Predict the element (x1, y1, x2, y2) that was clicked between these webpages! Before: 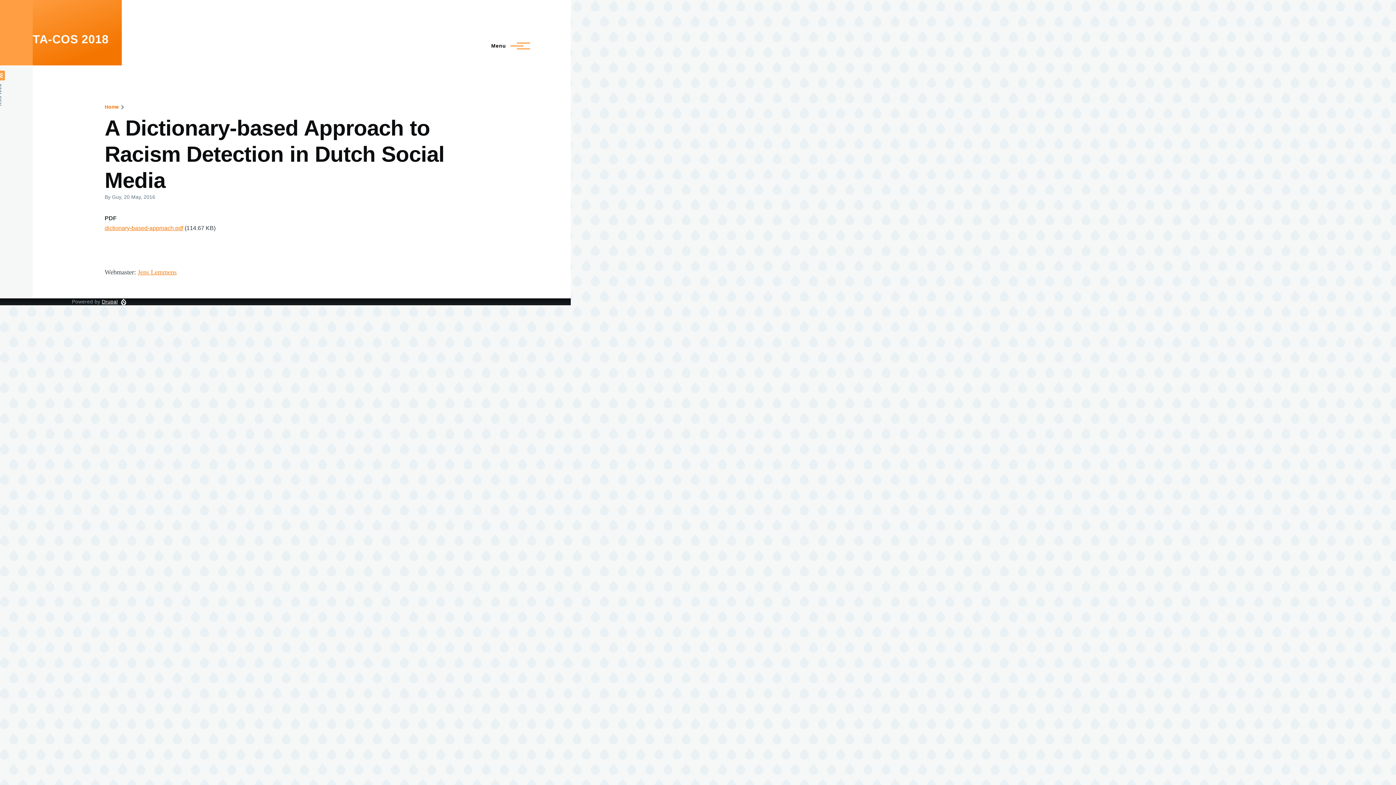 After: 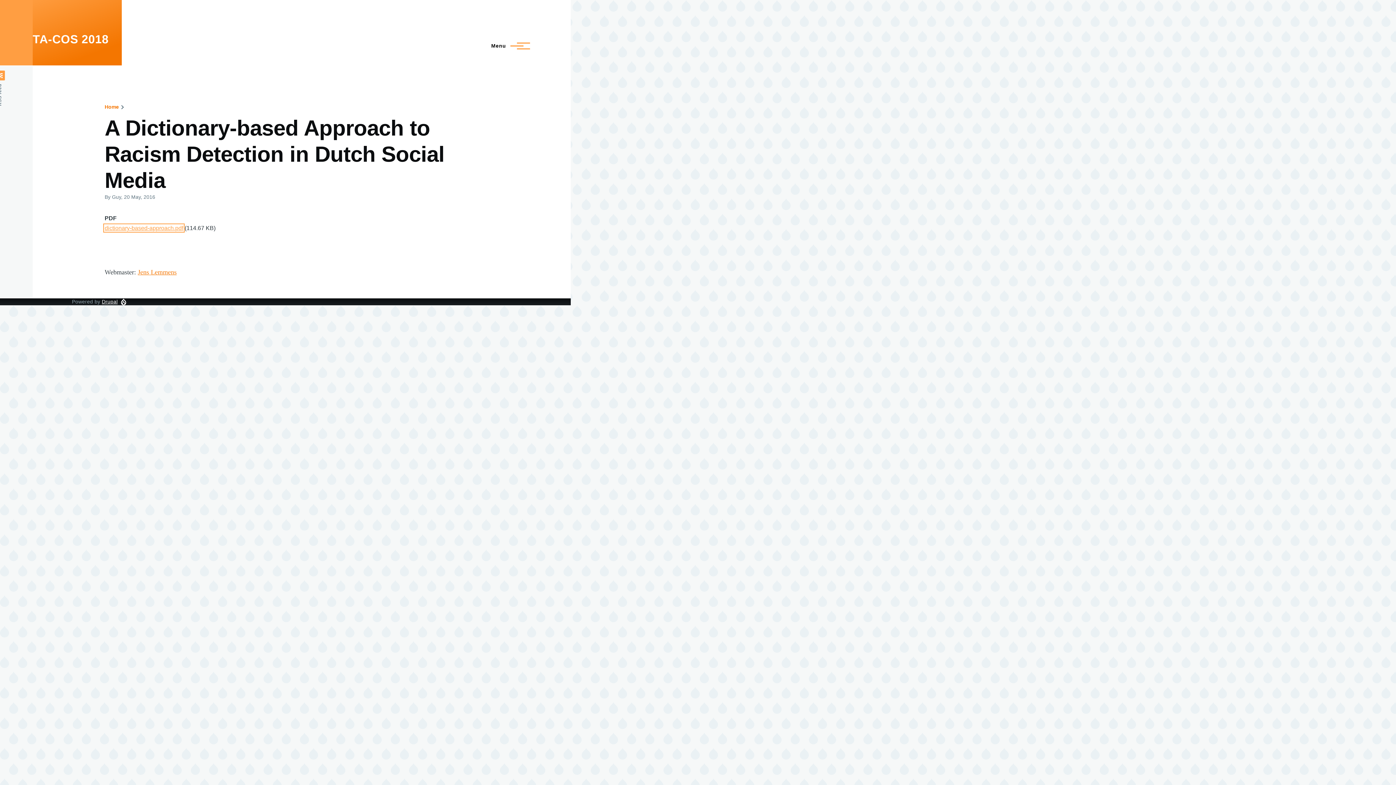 Action: label: dictionary-based-approach.pdf bbox: (104, 225, 183, 231)